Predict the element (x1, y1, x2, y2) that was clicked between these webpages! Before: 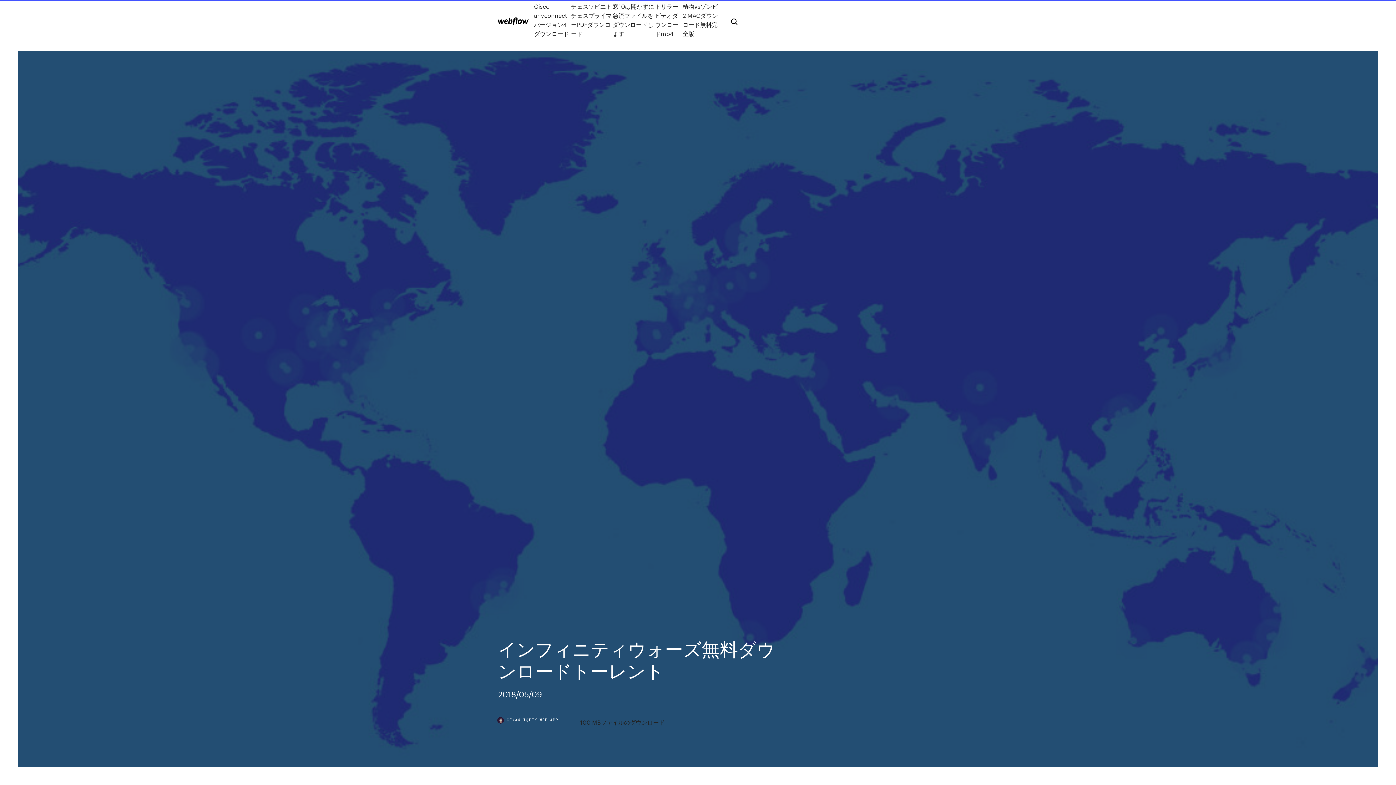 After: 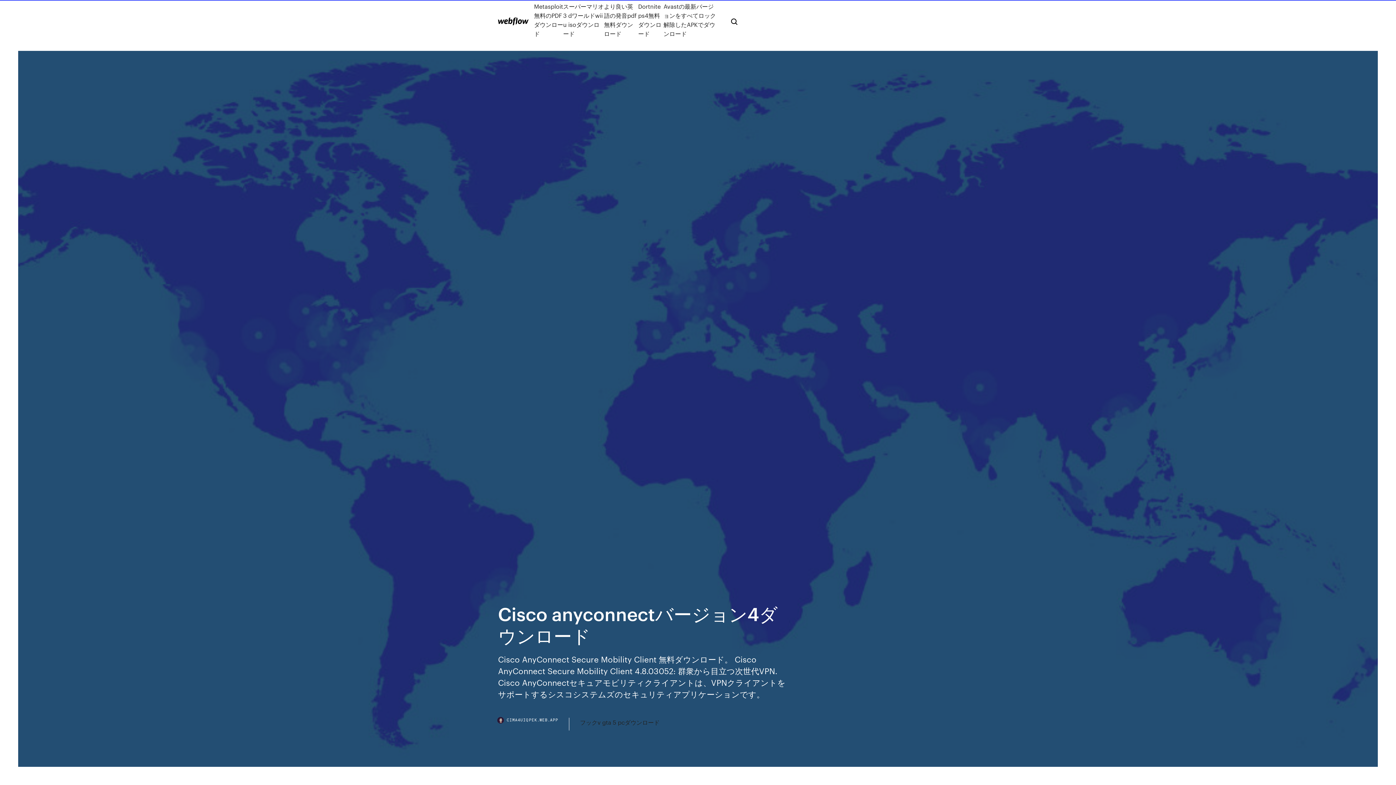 Action: label: Cisco anyconnectバージョン4ダウンロード bbox: (534, 1, 571, 38)